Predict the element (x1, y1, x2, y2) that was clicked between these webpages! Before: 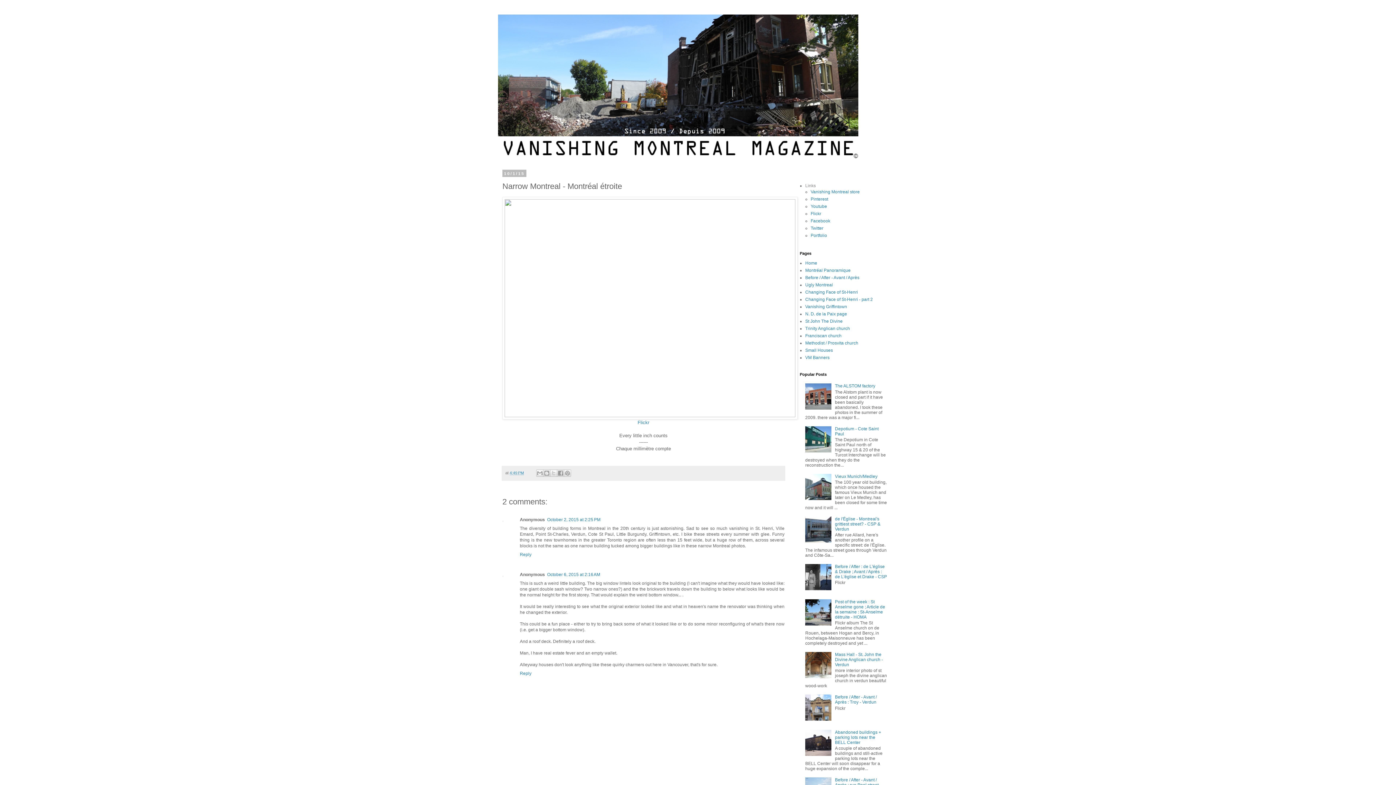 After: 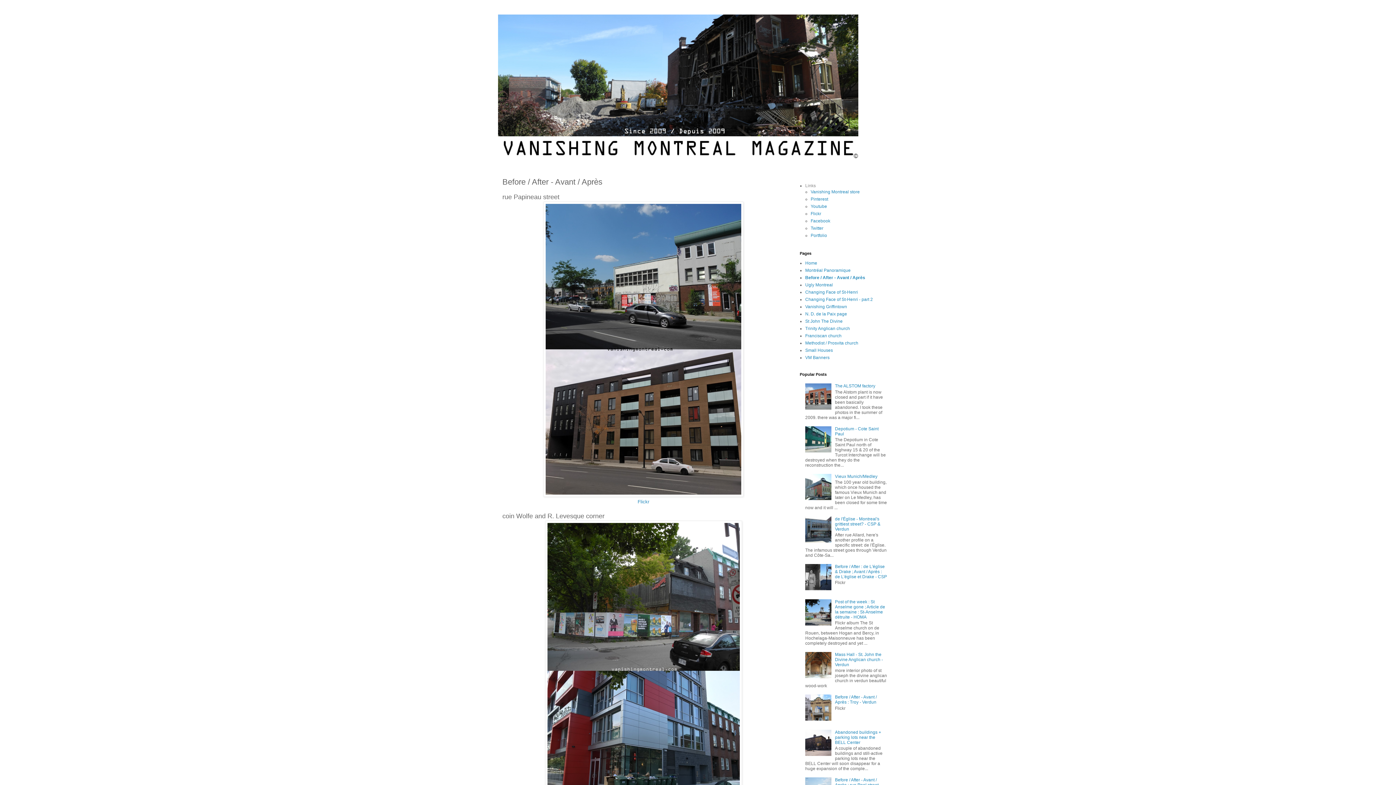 Action: label: Before / After - Avant / Après bbox: (805, 275, 859, 280)